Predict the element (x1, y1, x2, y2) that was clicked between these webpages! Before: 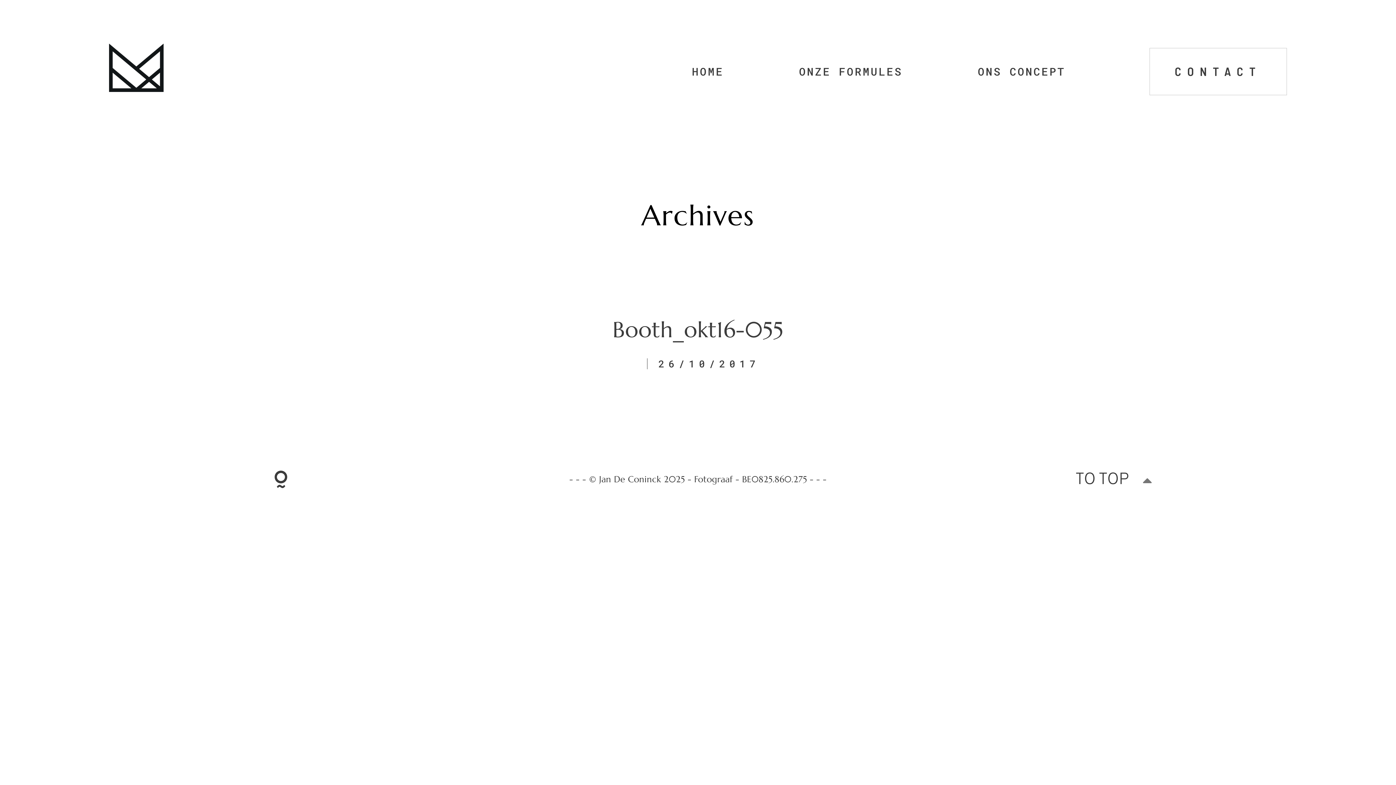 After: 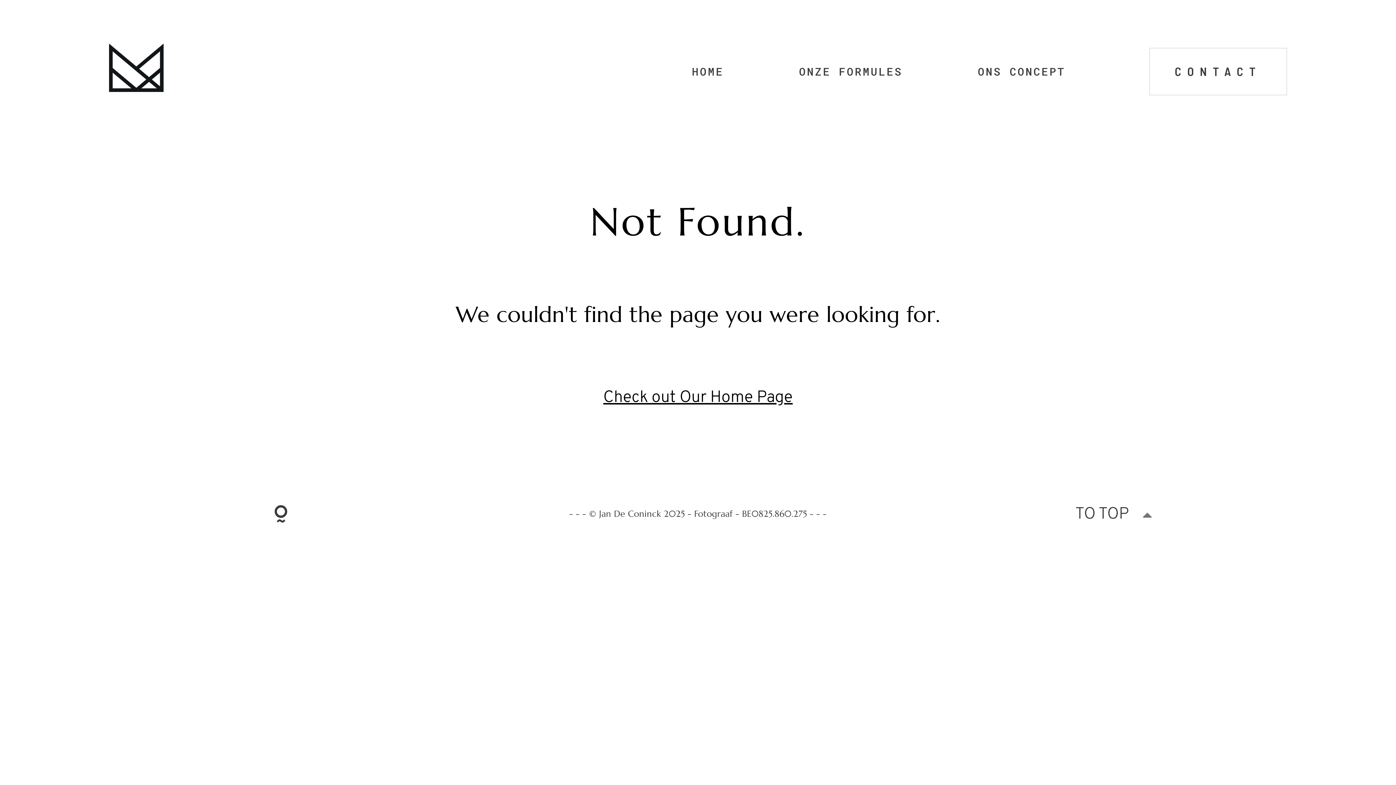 Action: label: CONTACT bbox: (1149, 47, 1287, 95)